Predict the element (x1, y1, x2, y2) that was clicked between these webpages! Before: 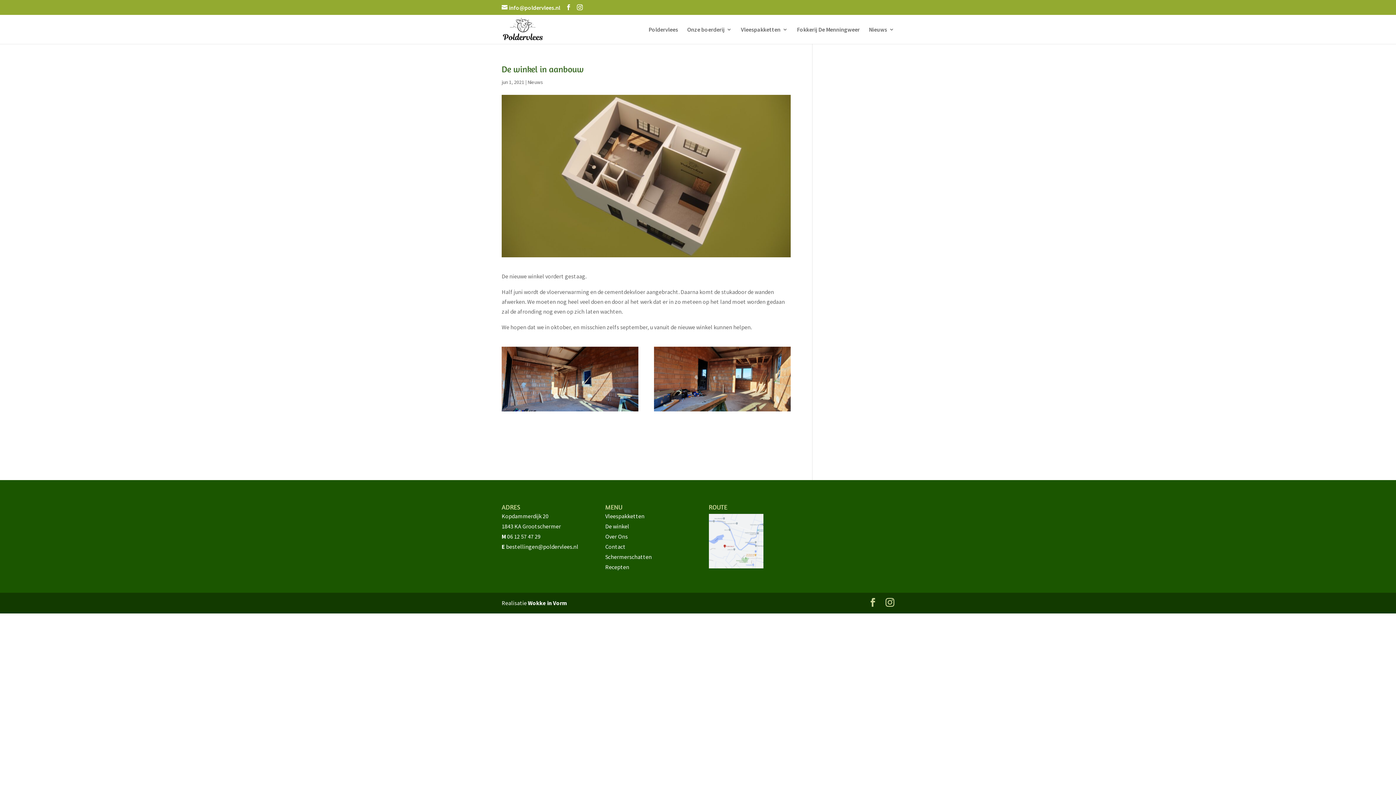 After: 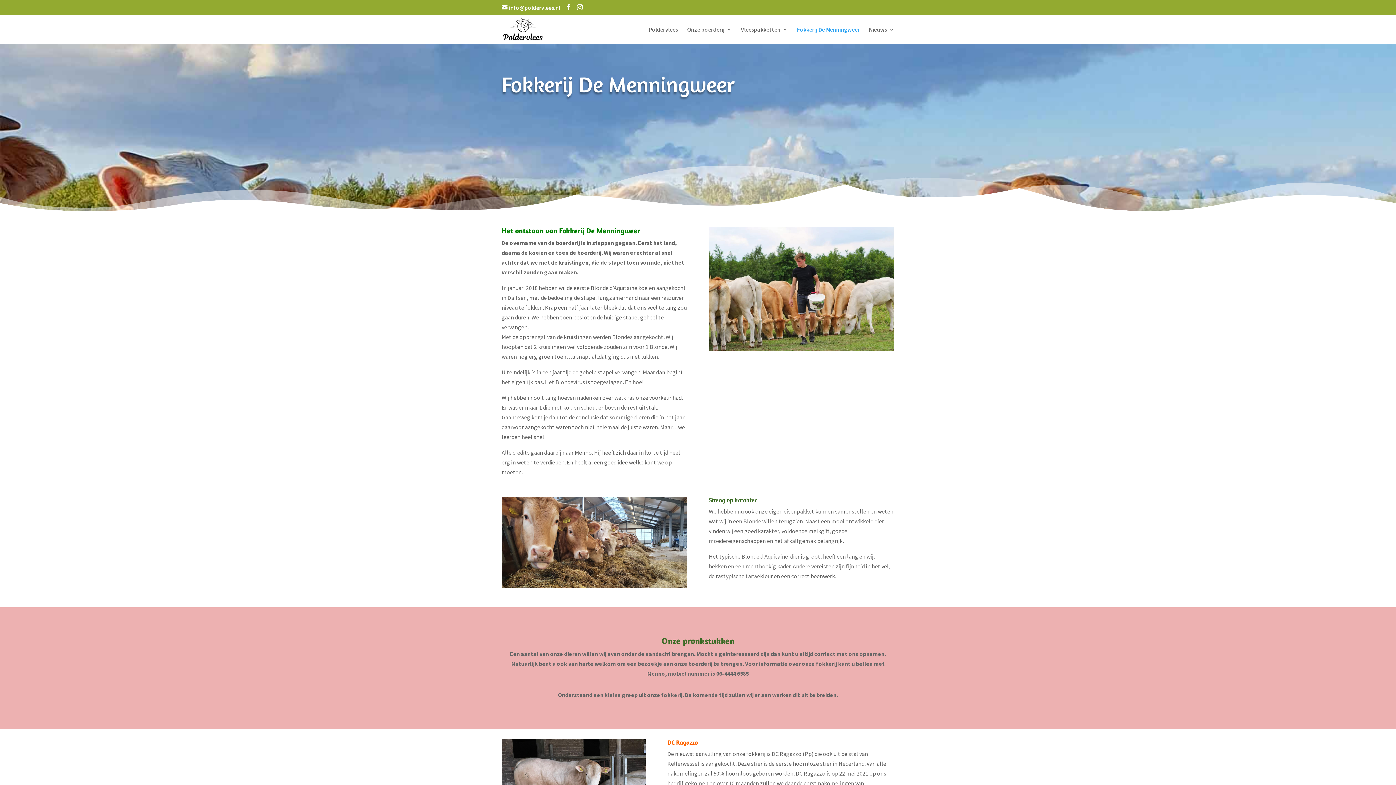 Action: label: Fokkerij De Menningweer bbox: (797, 26, 860, 44)